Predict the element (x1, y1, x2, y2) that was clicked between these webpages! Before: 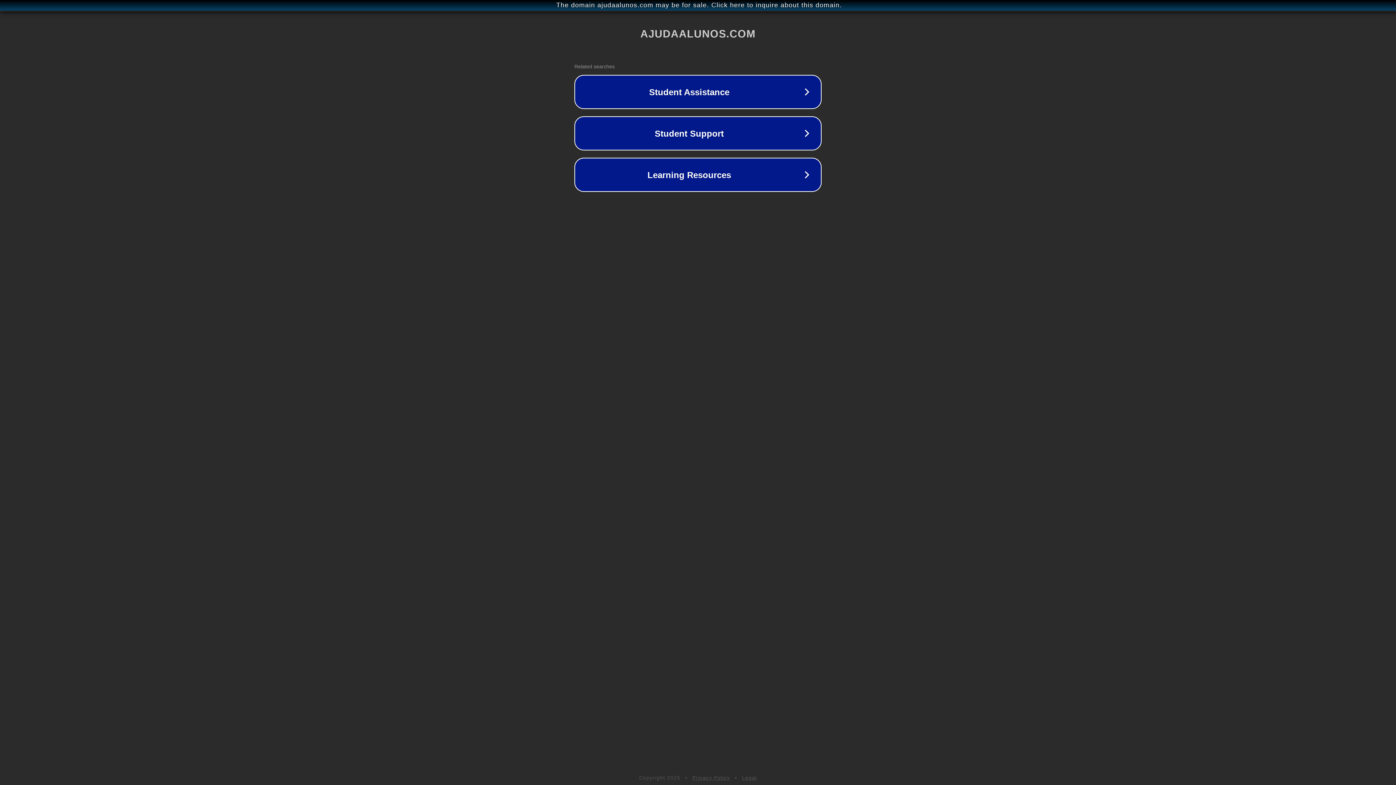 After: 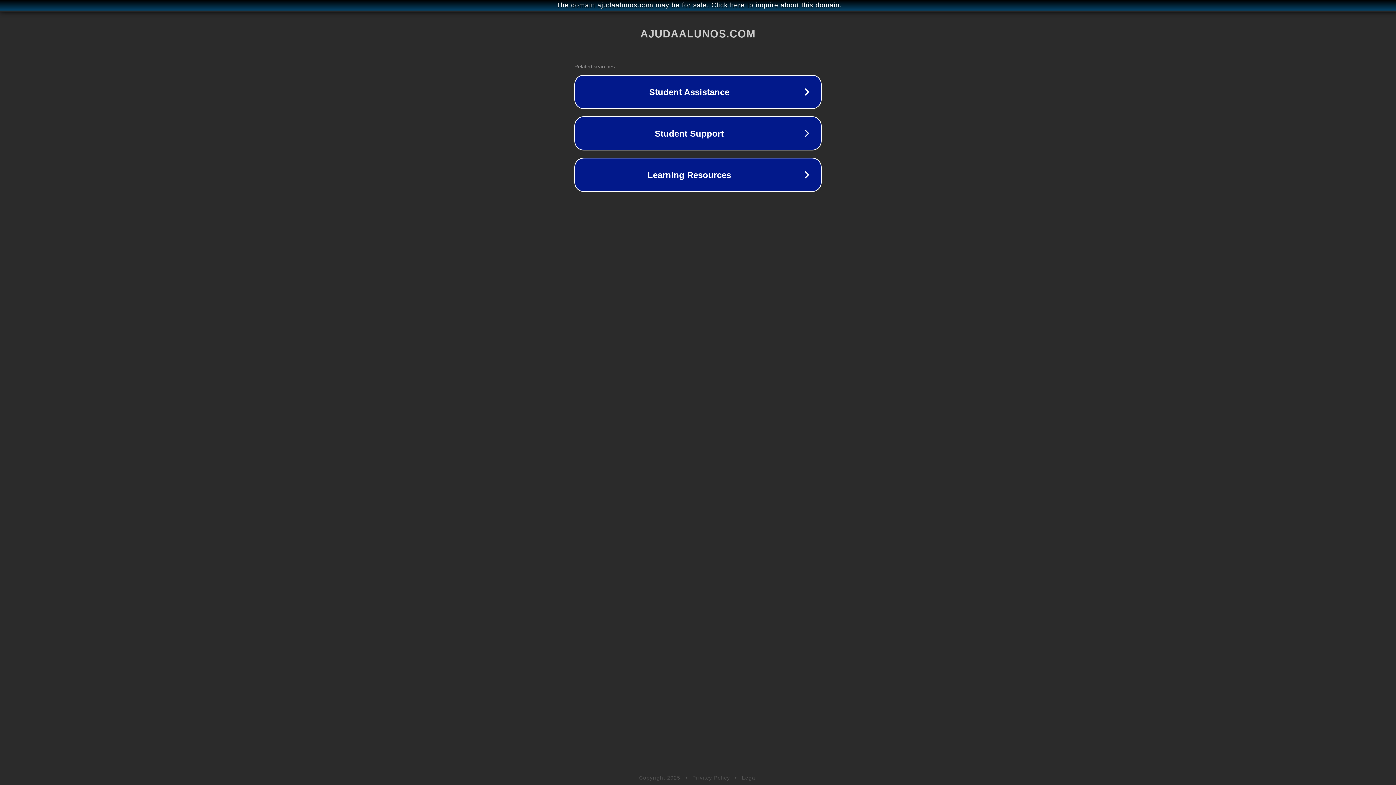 Action: label: Legal bbox: (742, 775, 757, 781)